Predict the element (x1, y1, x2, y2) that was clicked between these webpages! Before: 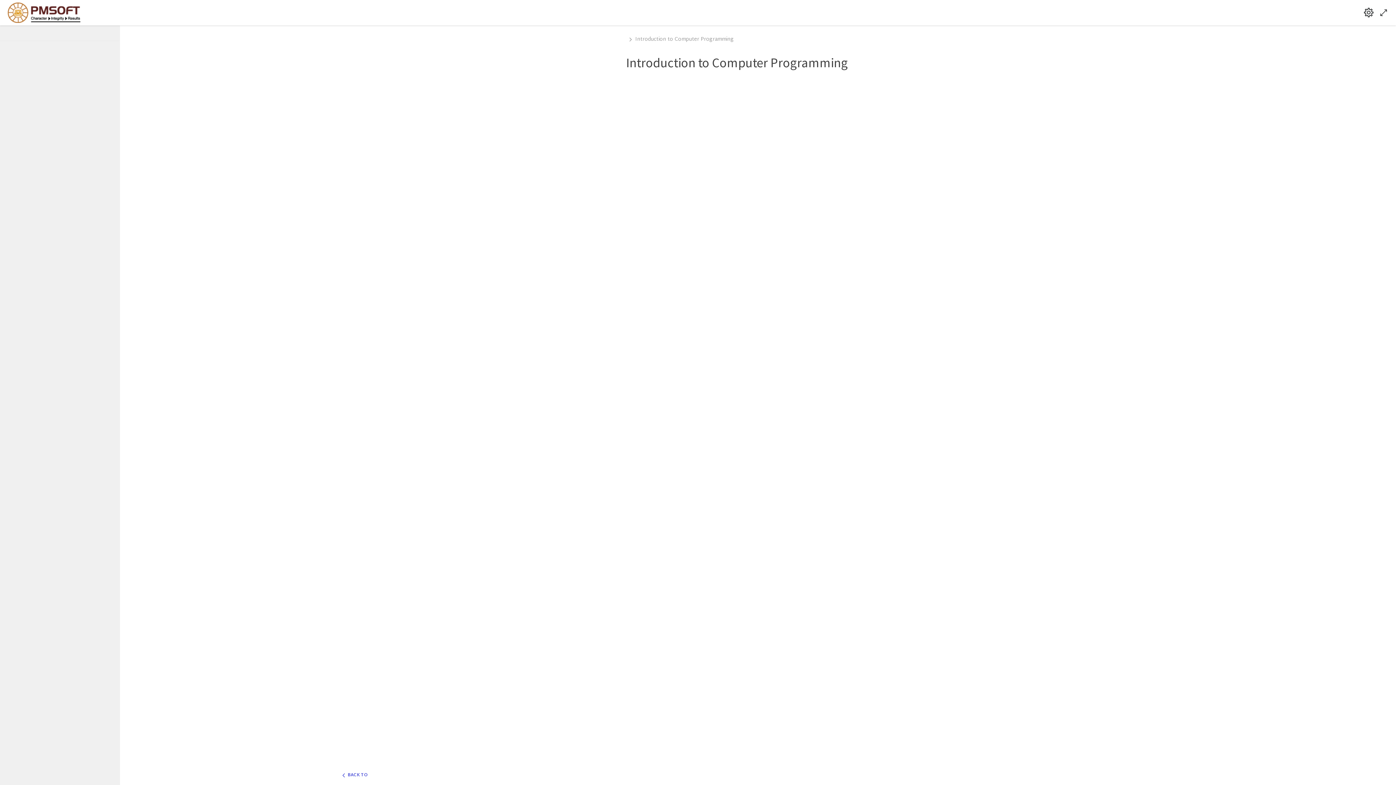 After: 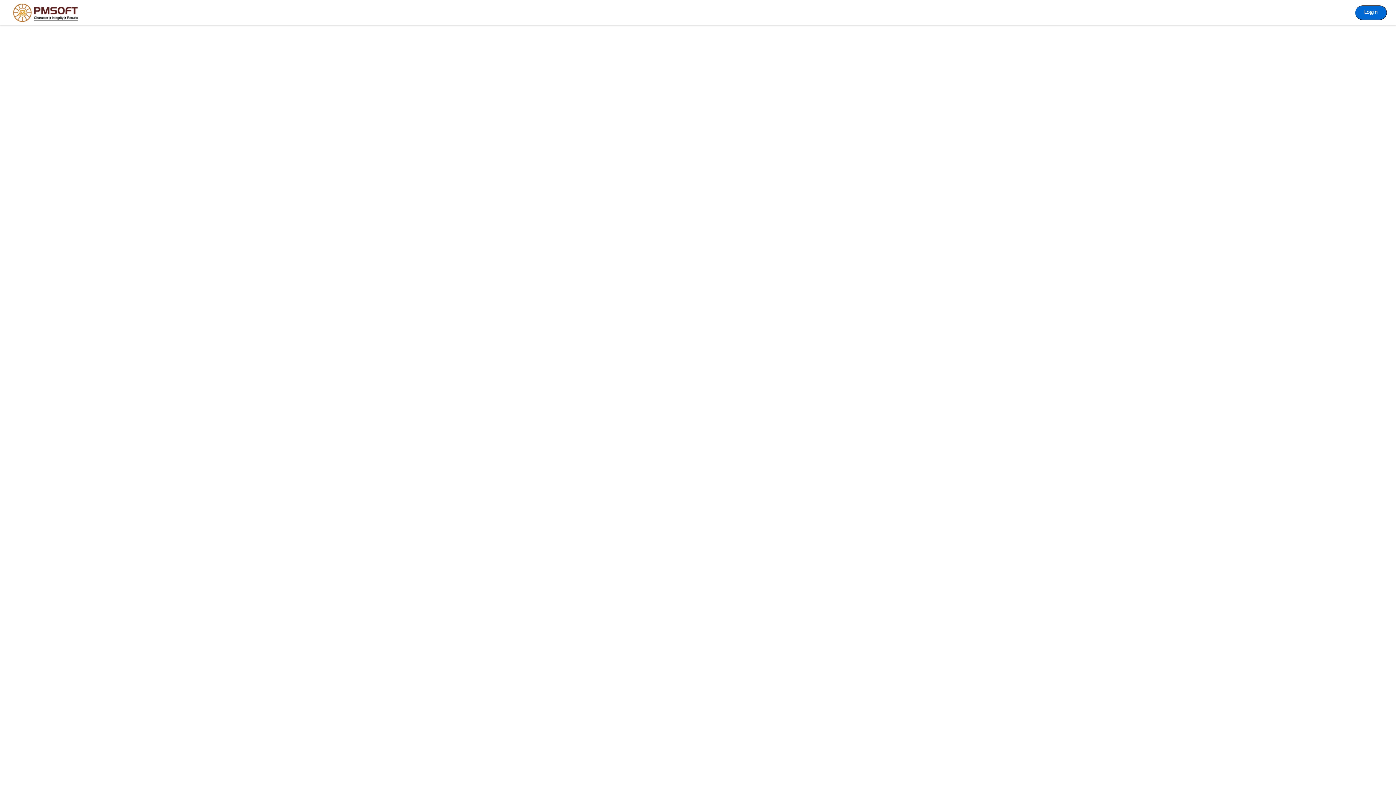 Action: bbox: (7, 7, 80, 18)